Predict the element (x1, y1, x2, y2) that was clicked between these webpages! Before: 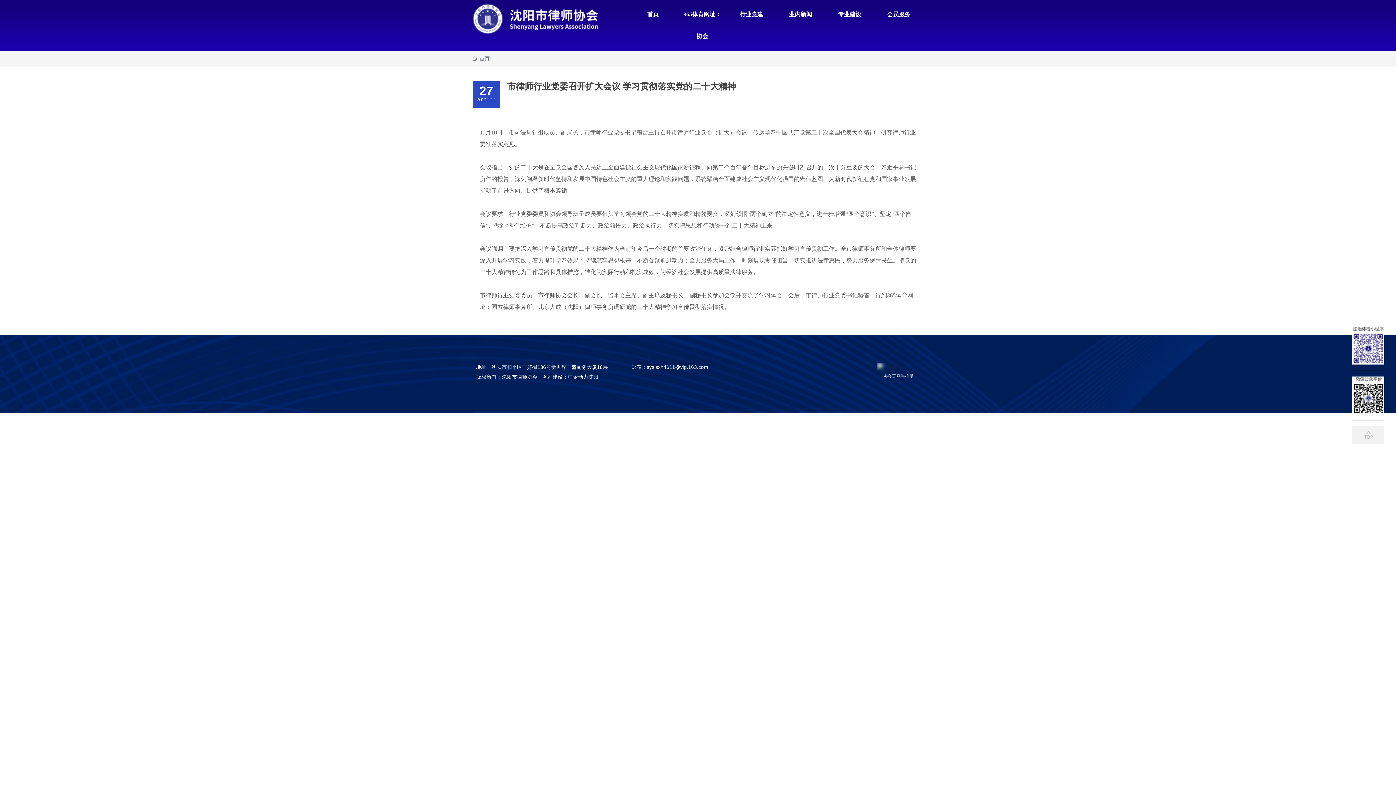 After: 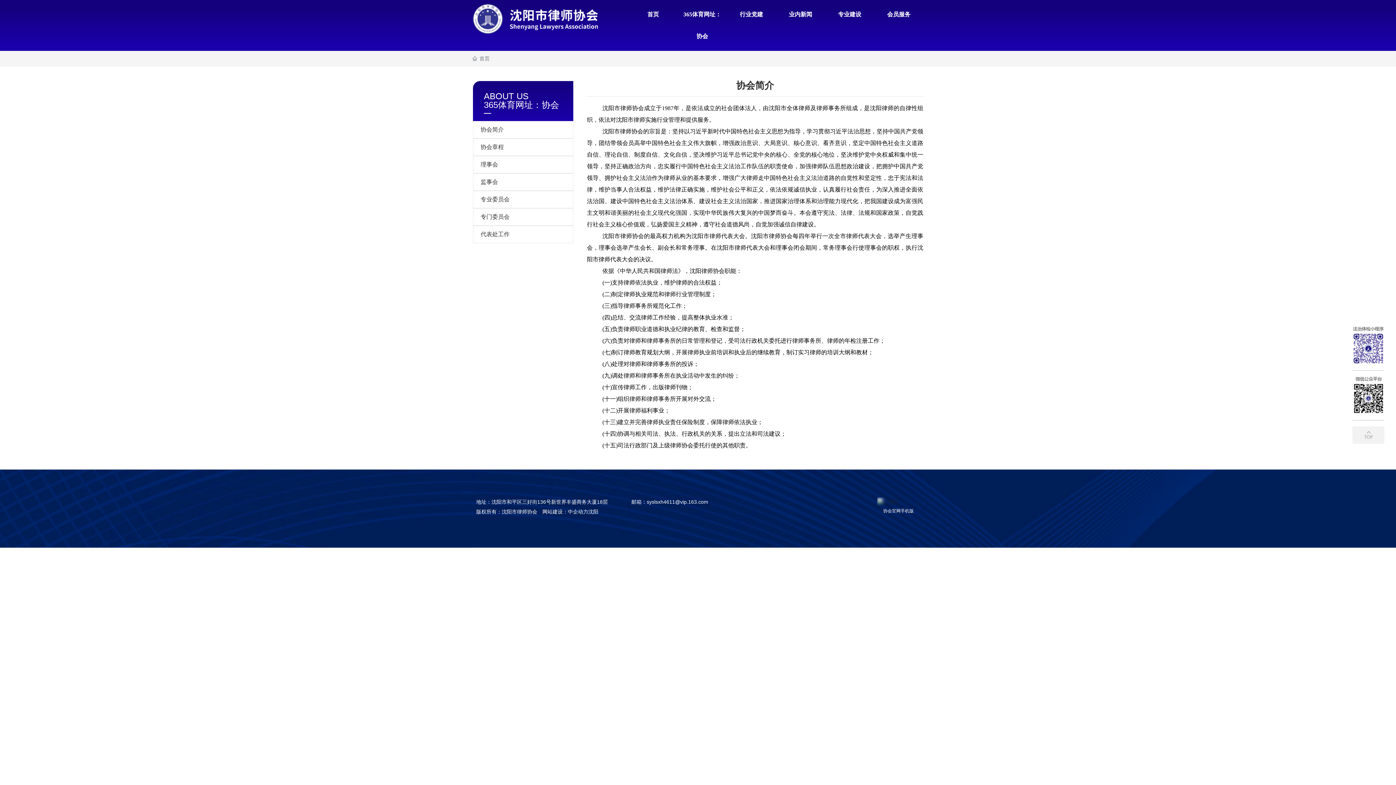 Action: bbox: (677, 3, 727, 47) label: 365体育网址：协会